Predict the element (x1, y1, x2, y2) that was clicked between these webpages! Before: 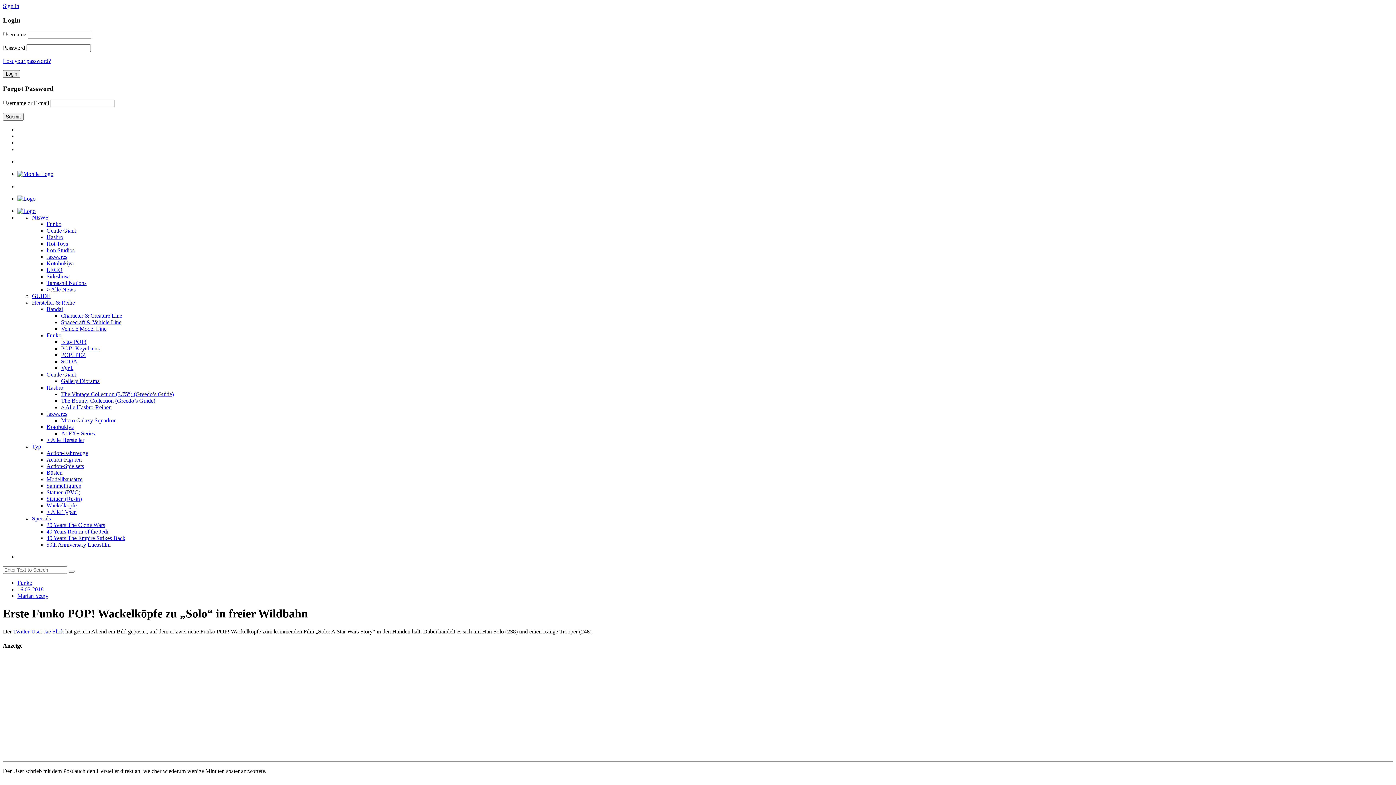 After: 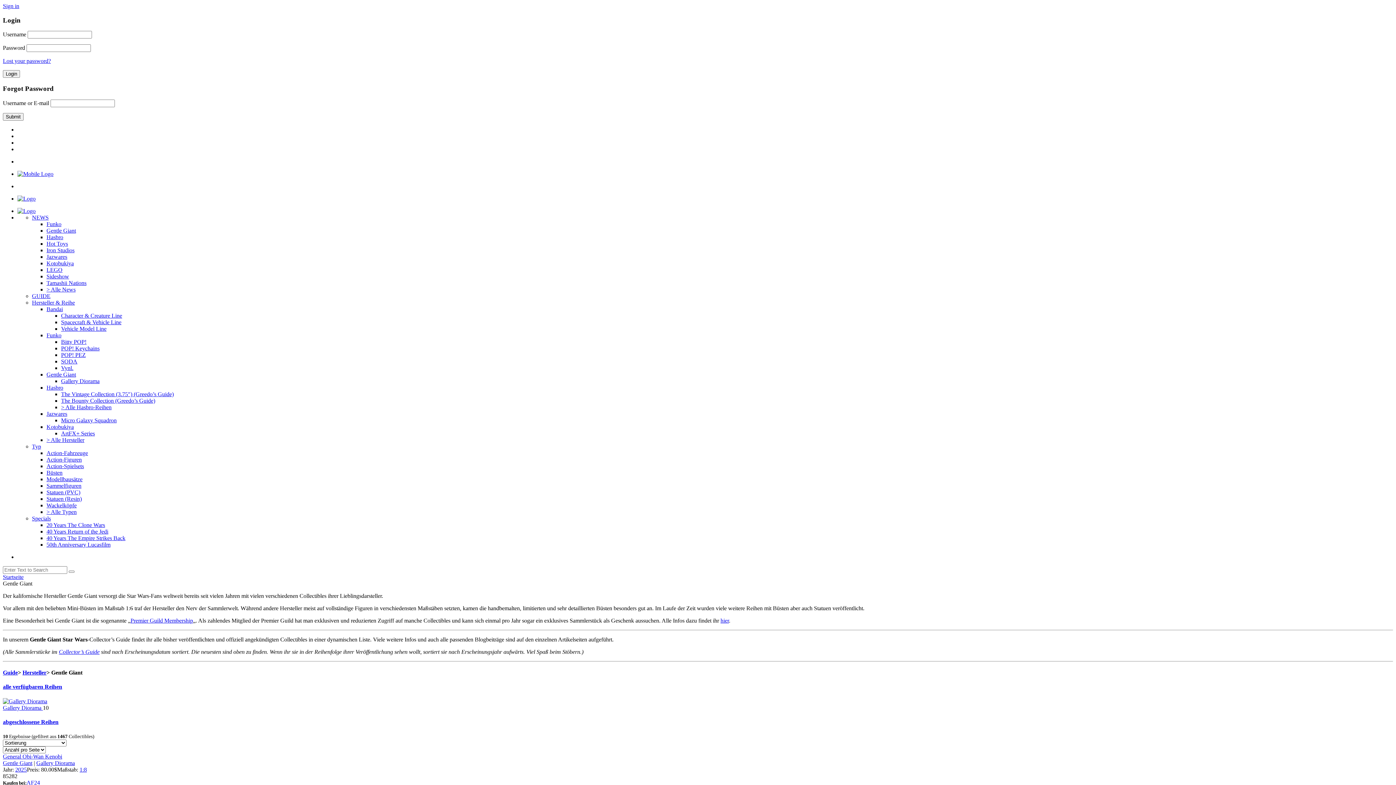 Action: bbox: (46, 371, 76, 377) label: Gentle Giant